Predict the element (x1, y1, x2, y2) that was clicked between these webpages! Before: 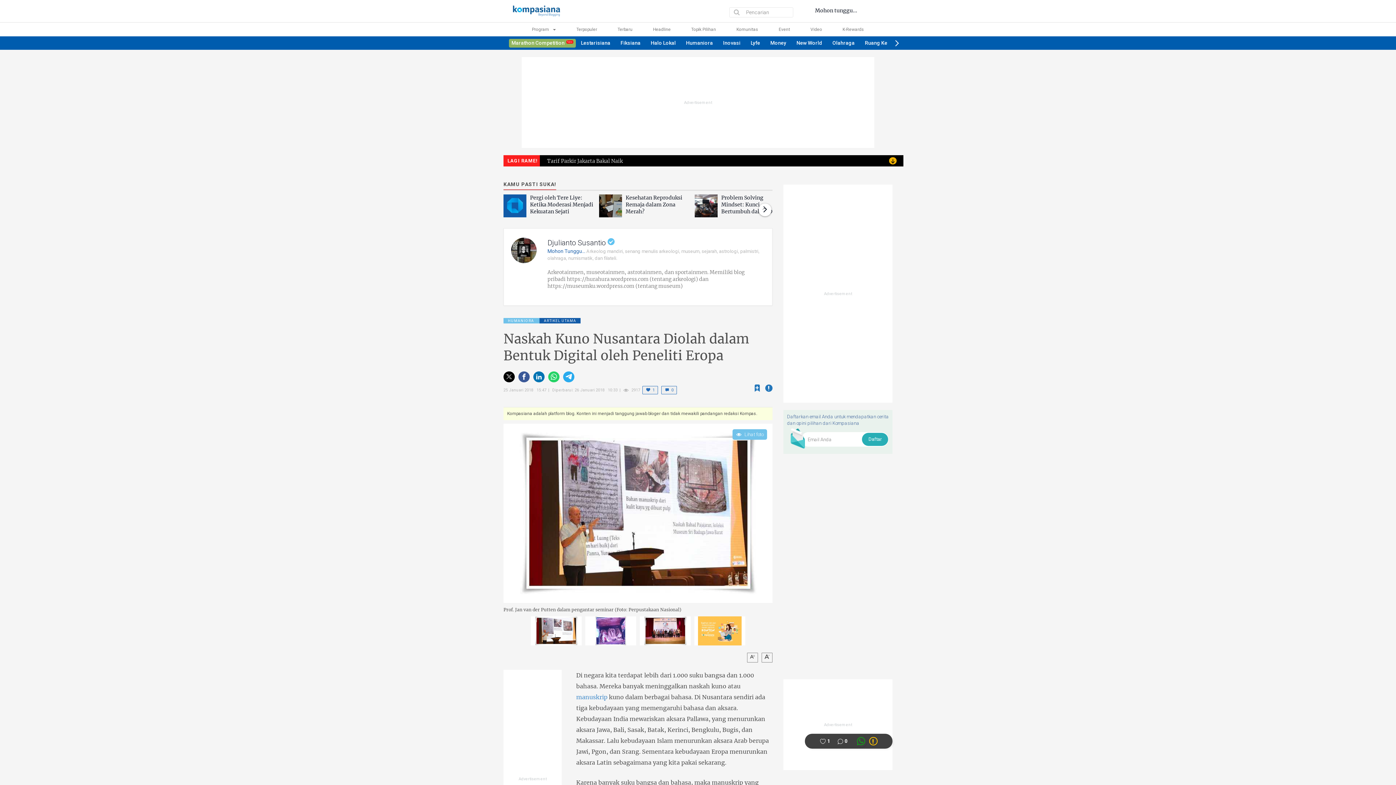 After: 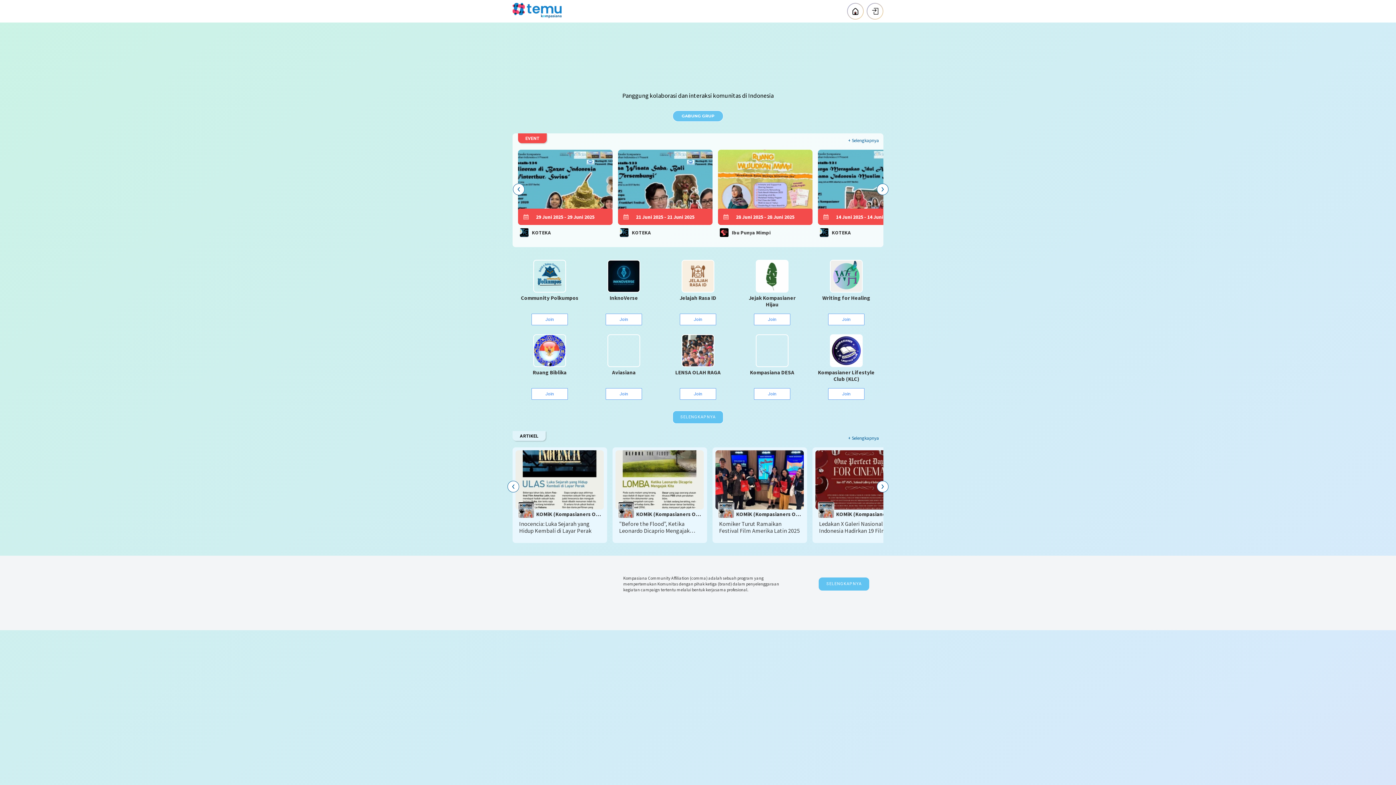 Action: bbox: (736, 26, 758, 32) label: Komunitas